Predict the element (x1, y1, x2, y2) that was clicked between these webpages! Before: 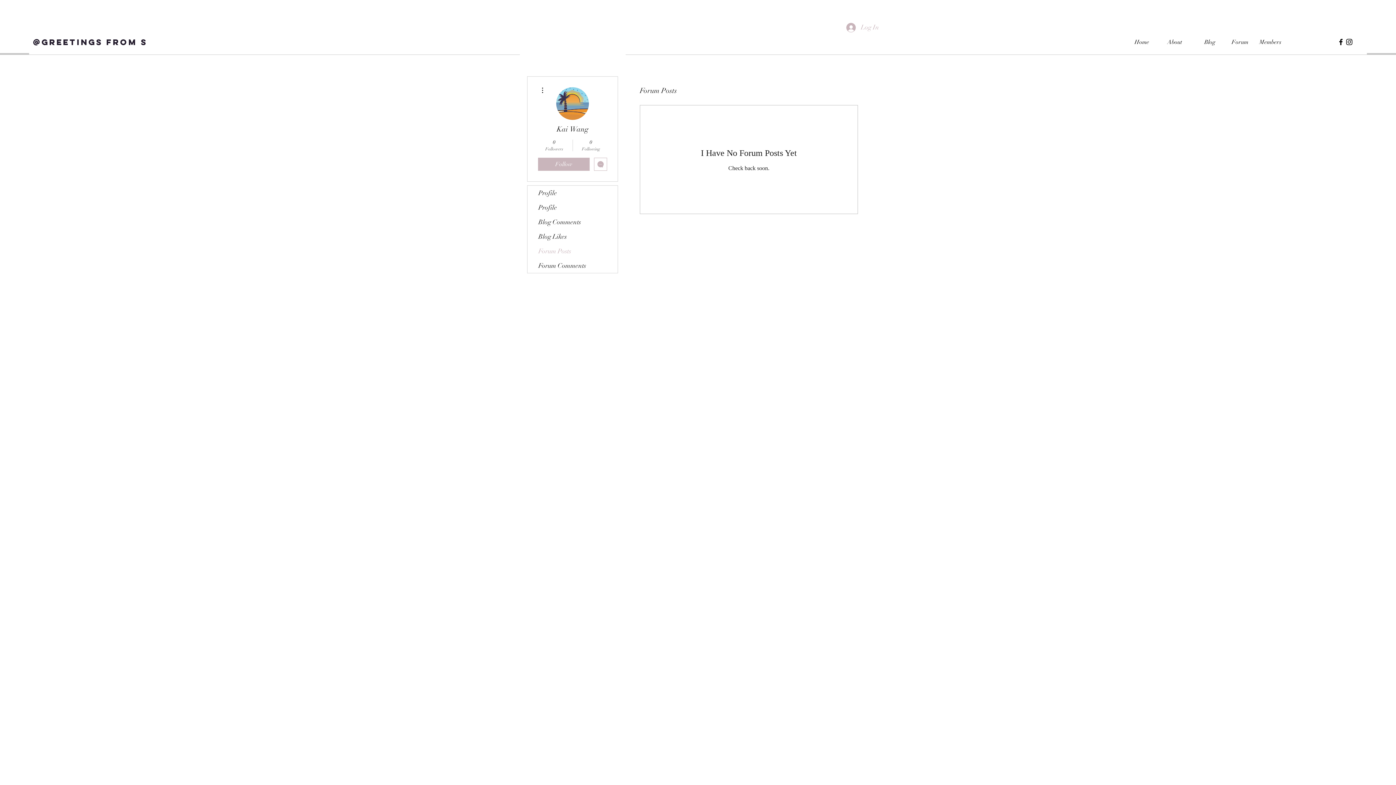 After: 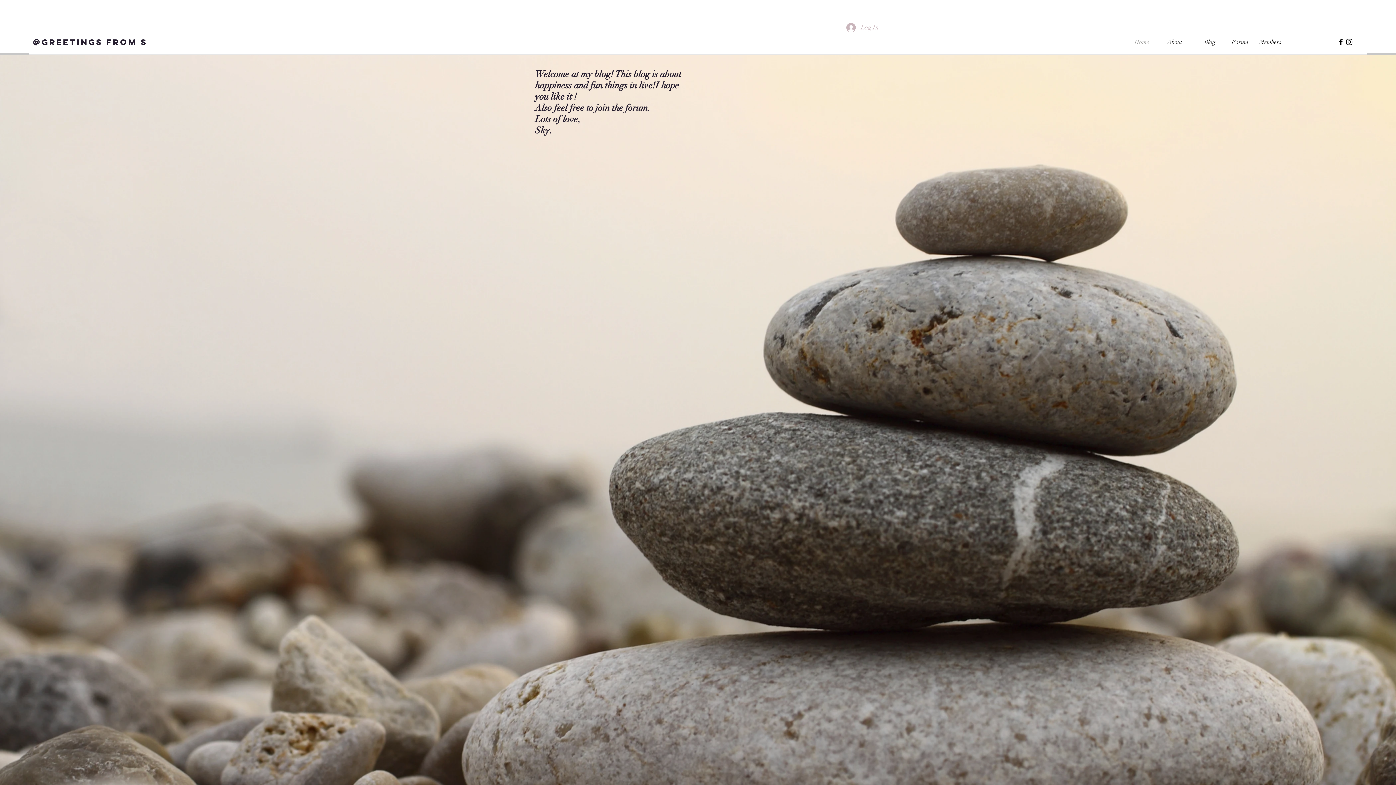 Action: bbox: (1121, 31, 1154, 53) label: Home